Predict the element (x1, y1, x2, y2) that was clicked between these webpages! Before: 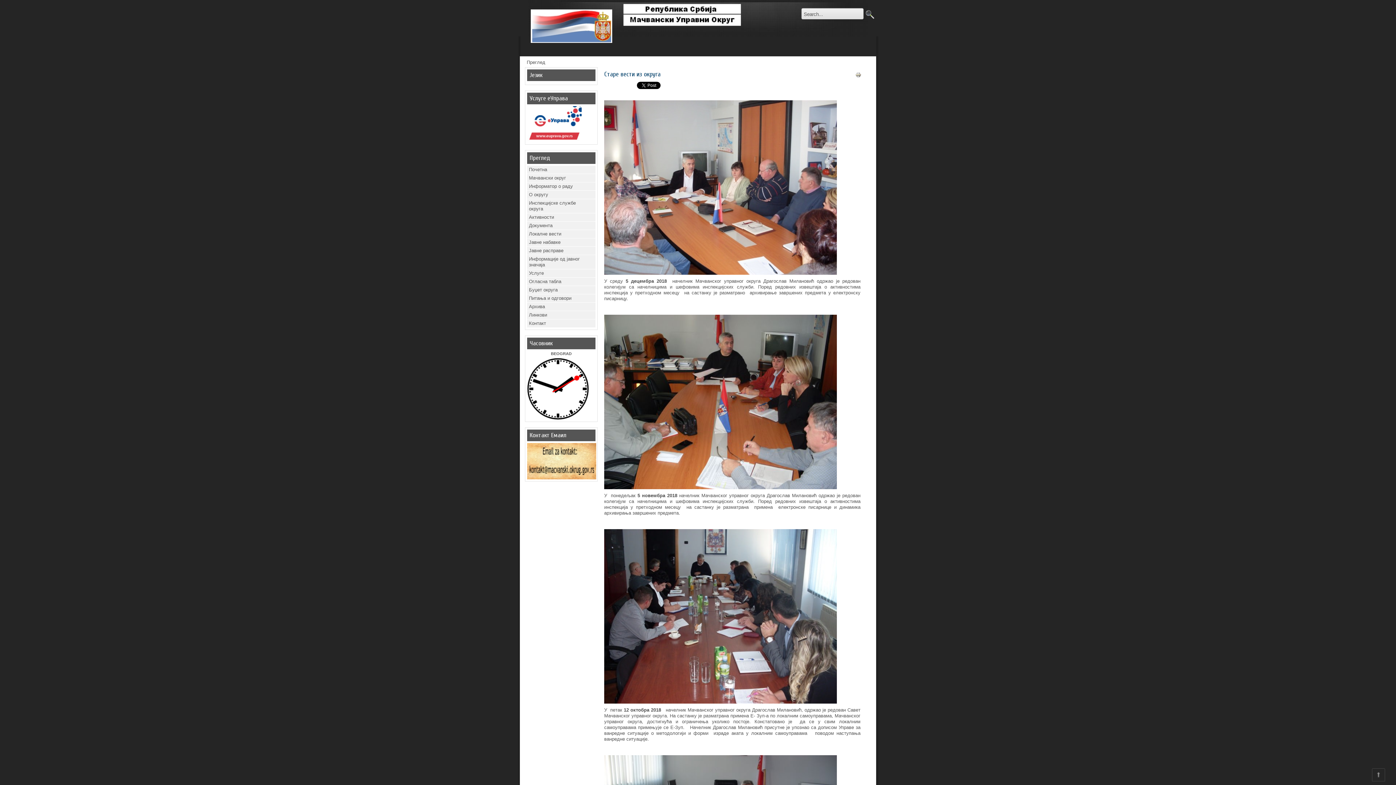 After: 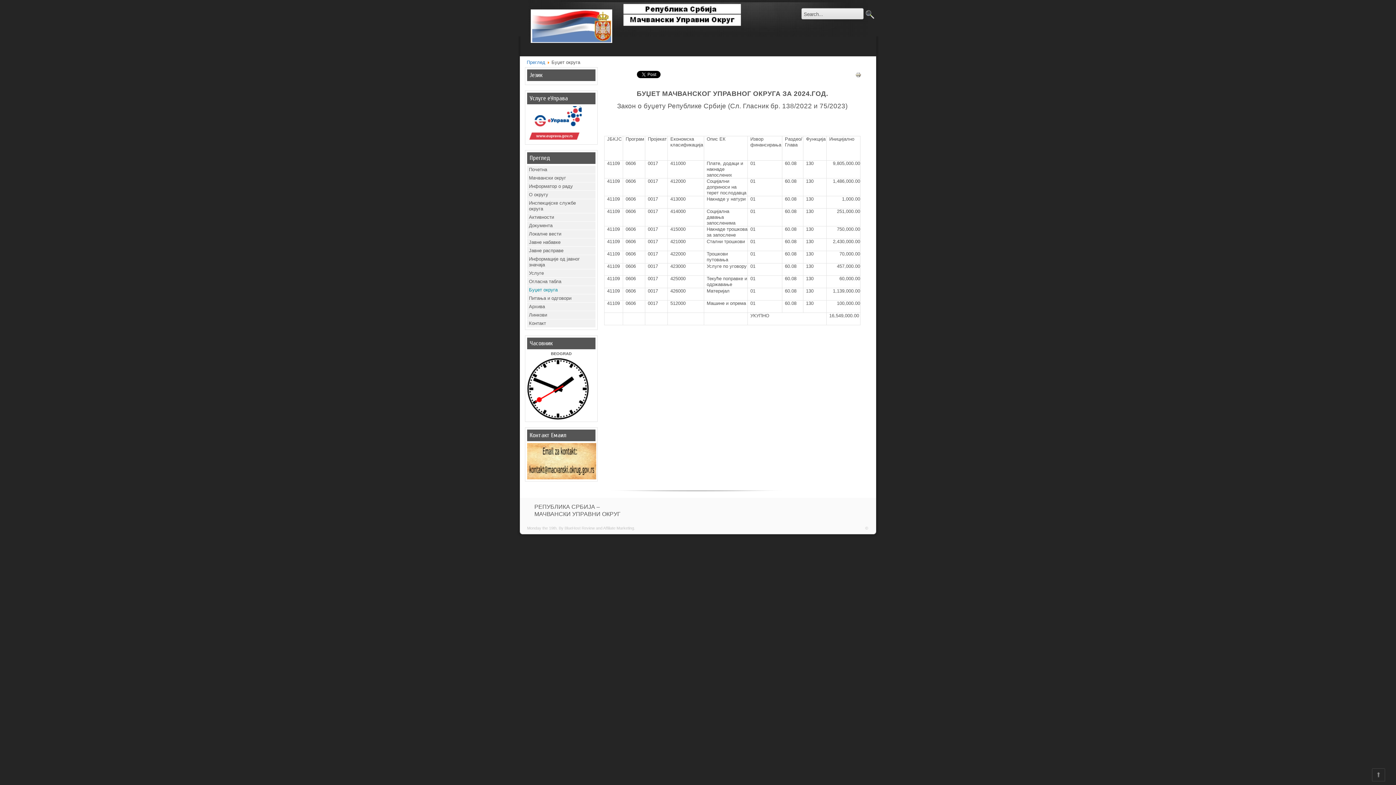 Action: label: Буџет округа bbox: (527, 286, 595, 294)